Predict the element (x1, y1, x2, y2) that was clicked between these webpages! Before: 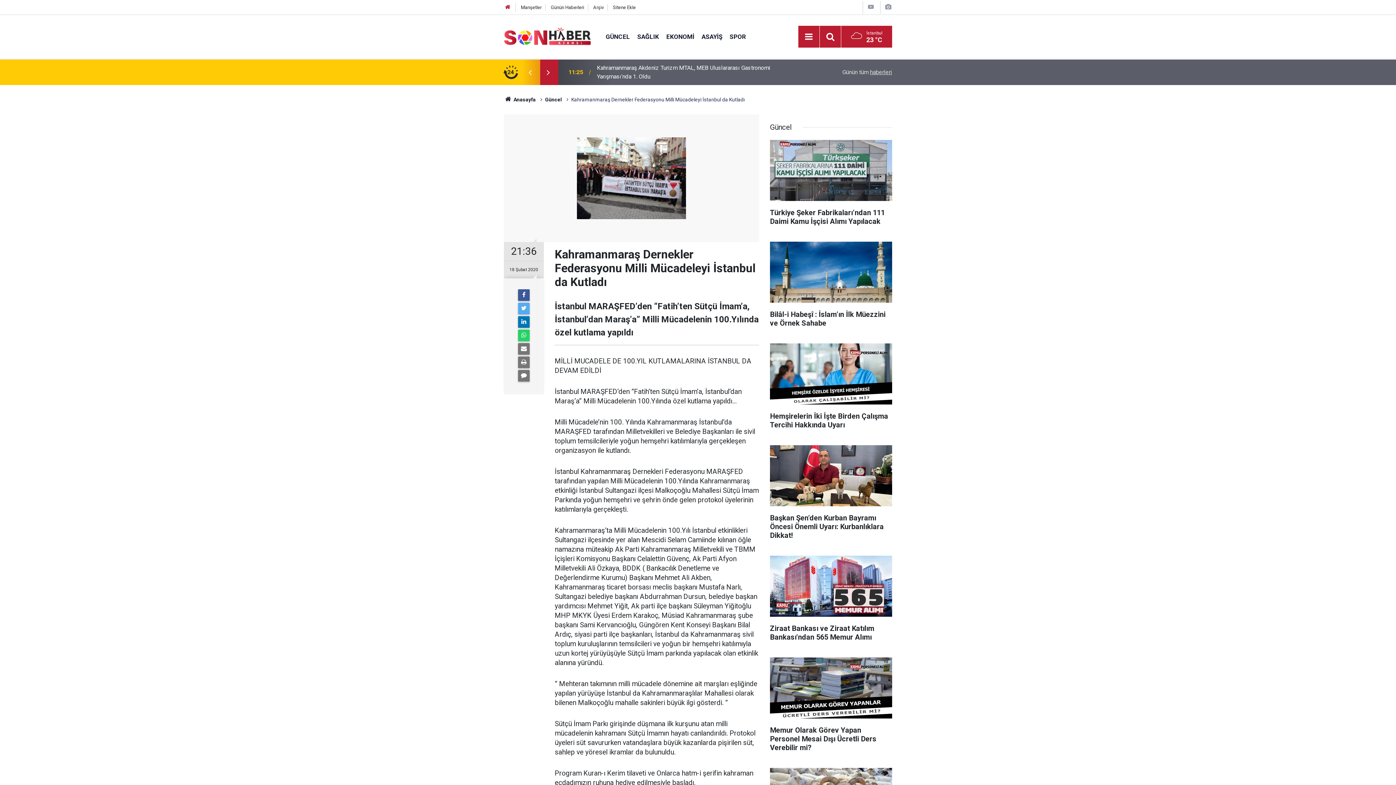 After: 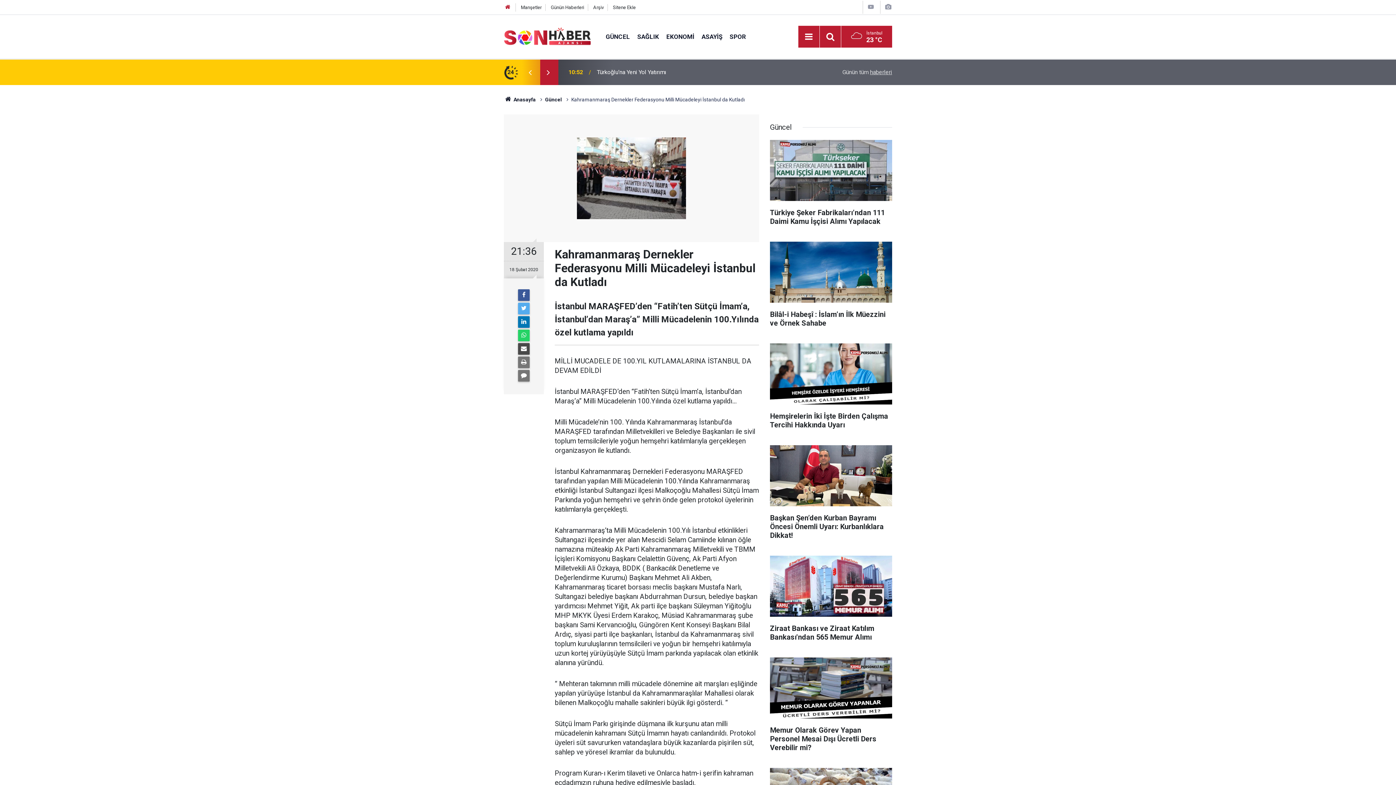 Action: bbox: (518, 343, 529, 354)